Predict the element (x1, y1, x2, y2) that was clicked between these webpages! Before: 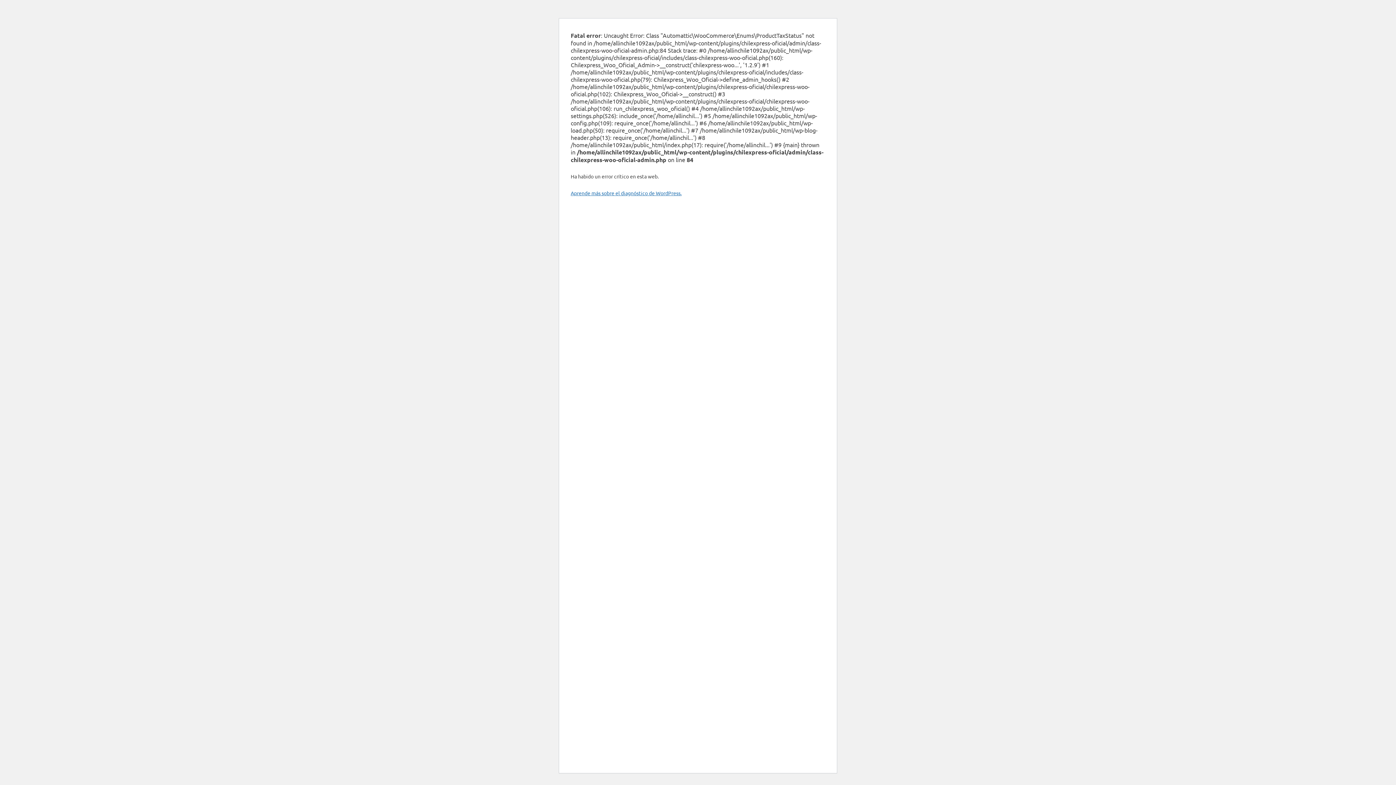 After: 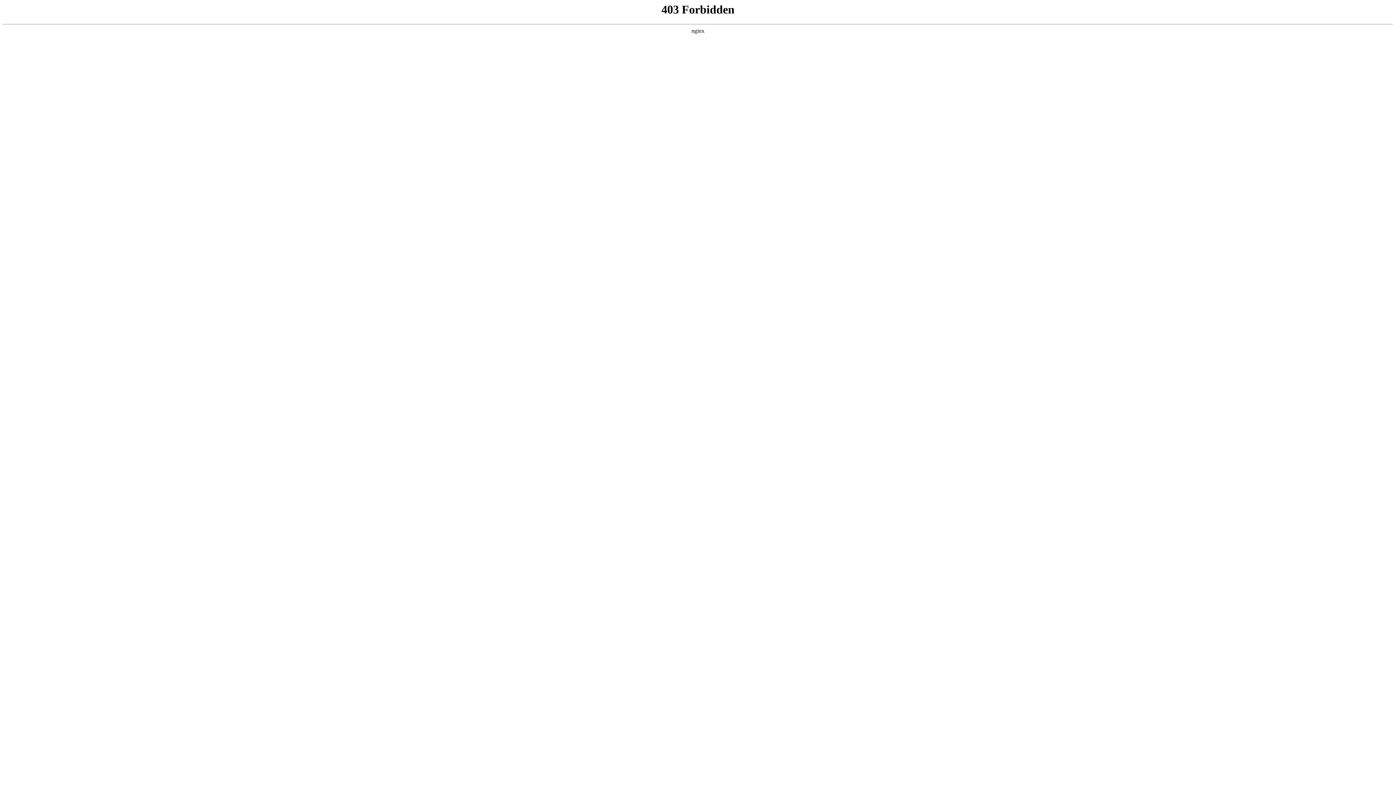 Action: bbox: (570, 189, 681, 196) label: Aprende más sobre el diagnóstico de WordPress.